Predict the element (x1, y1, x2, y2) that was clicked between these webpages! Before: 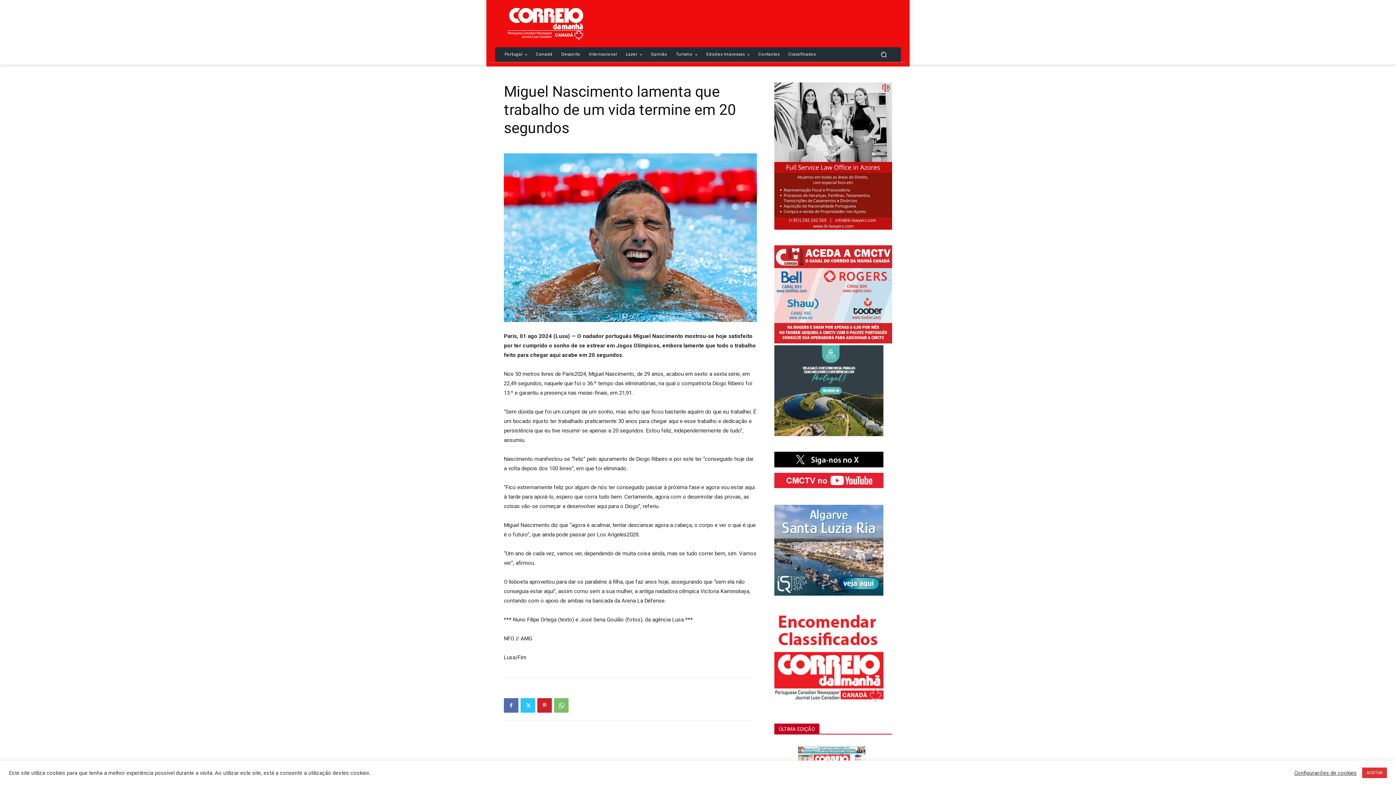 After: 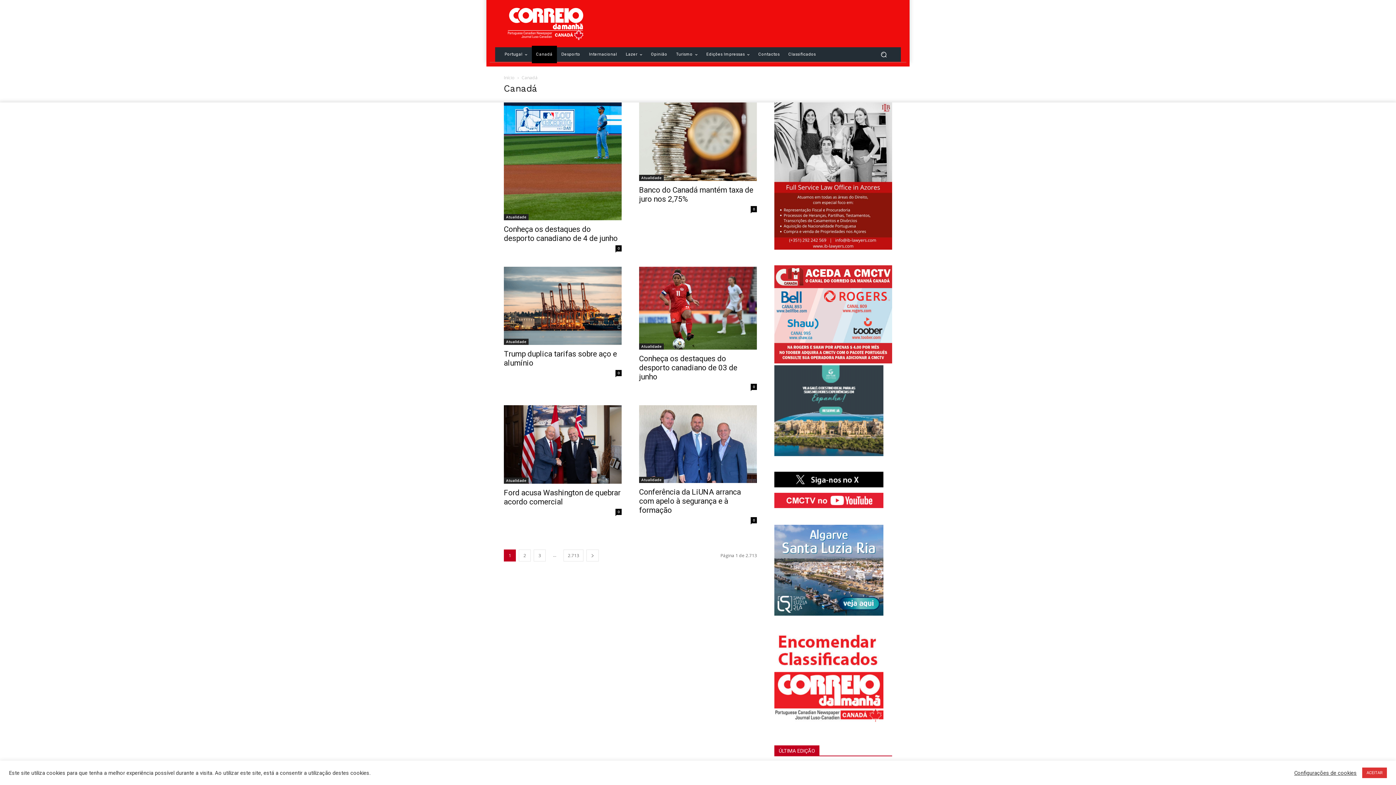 Action: bbox: (531, 45, 557, 63) label: Canadá